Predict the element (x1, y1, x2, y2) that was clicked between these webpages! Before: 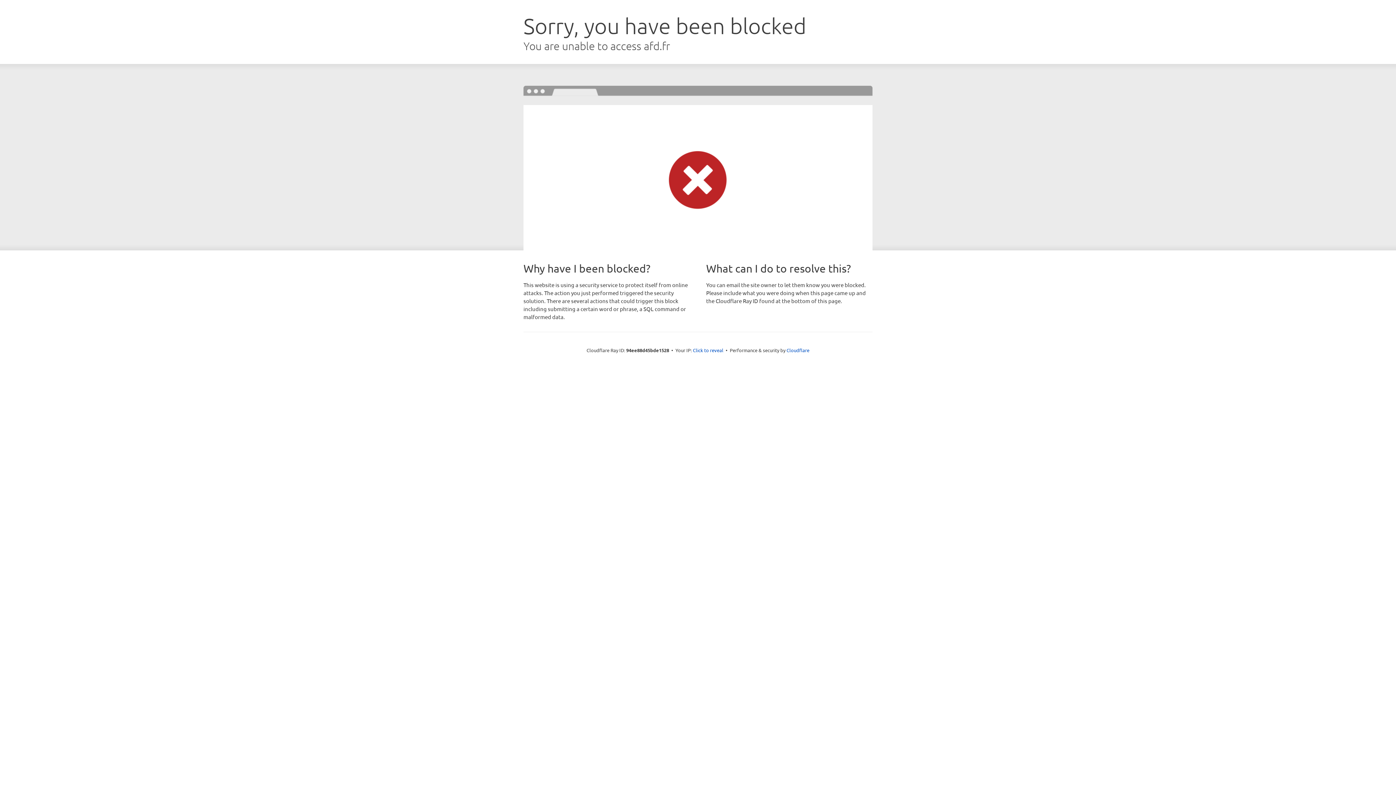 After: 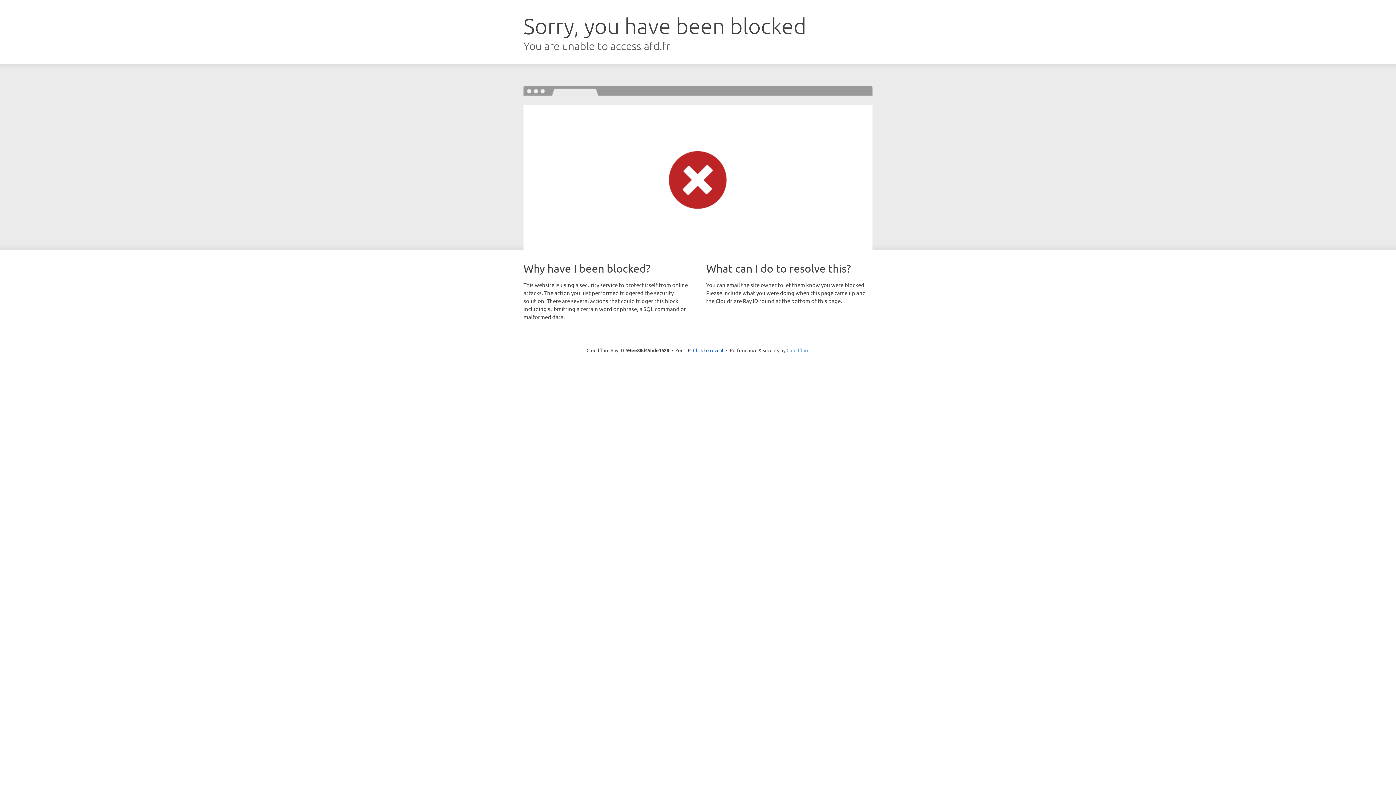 Action: label: Cloudflare bbox: (786, 347, 809, 353)